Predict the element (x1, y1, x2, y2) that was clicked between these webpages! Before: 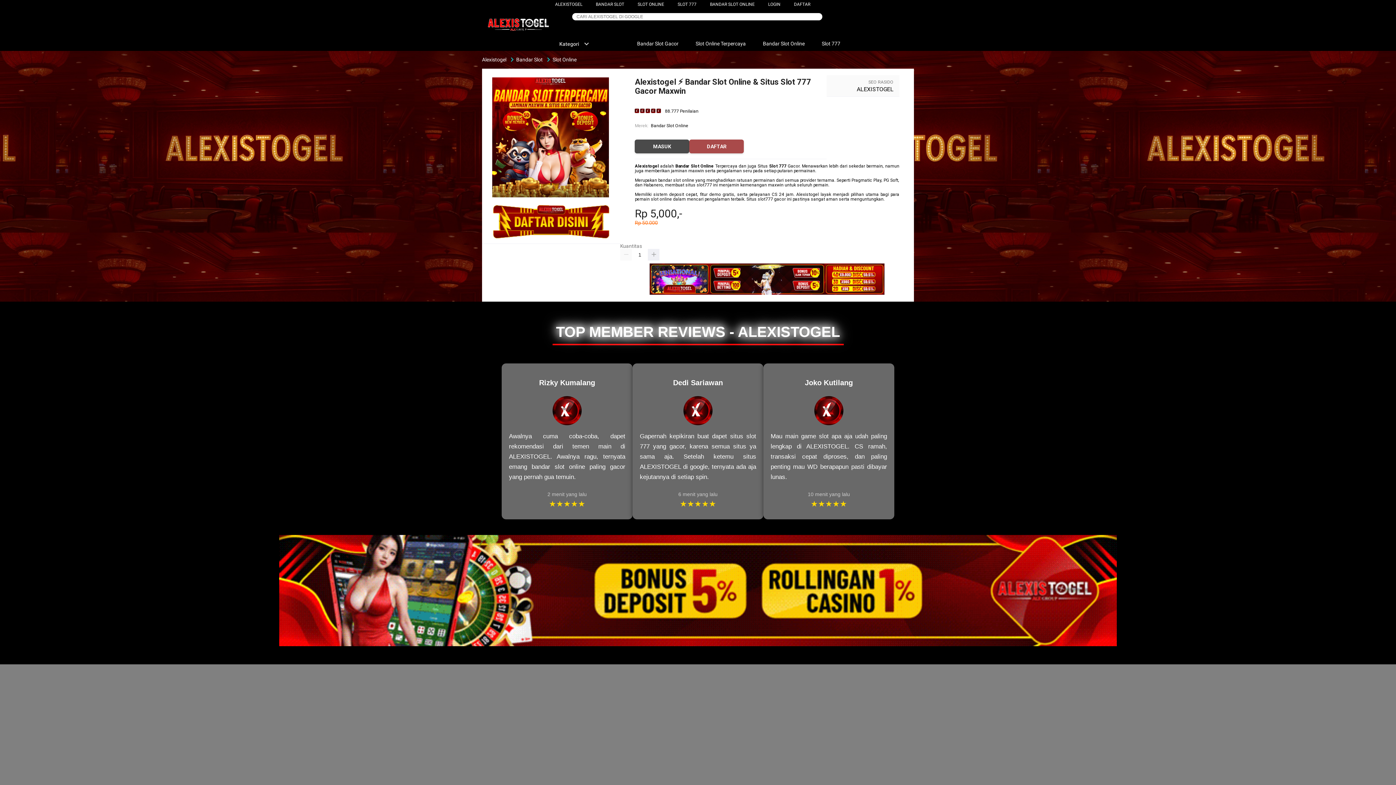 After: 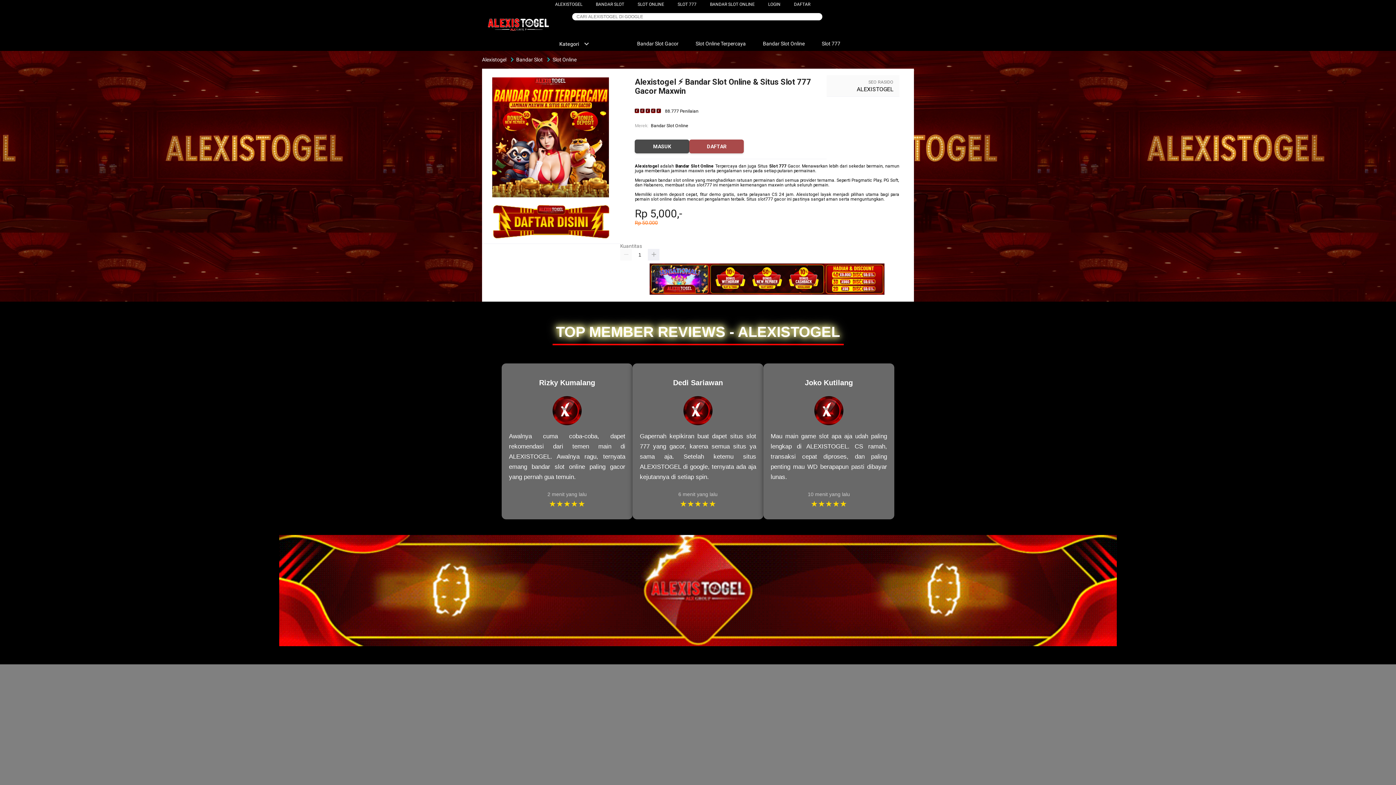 Action: bbox: (482, 13, 554, 37)